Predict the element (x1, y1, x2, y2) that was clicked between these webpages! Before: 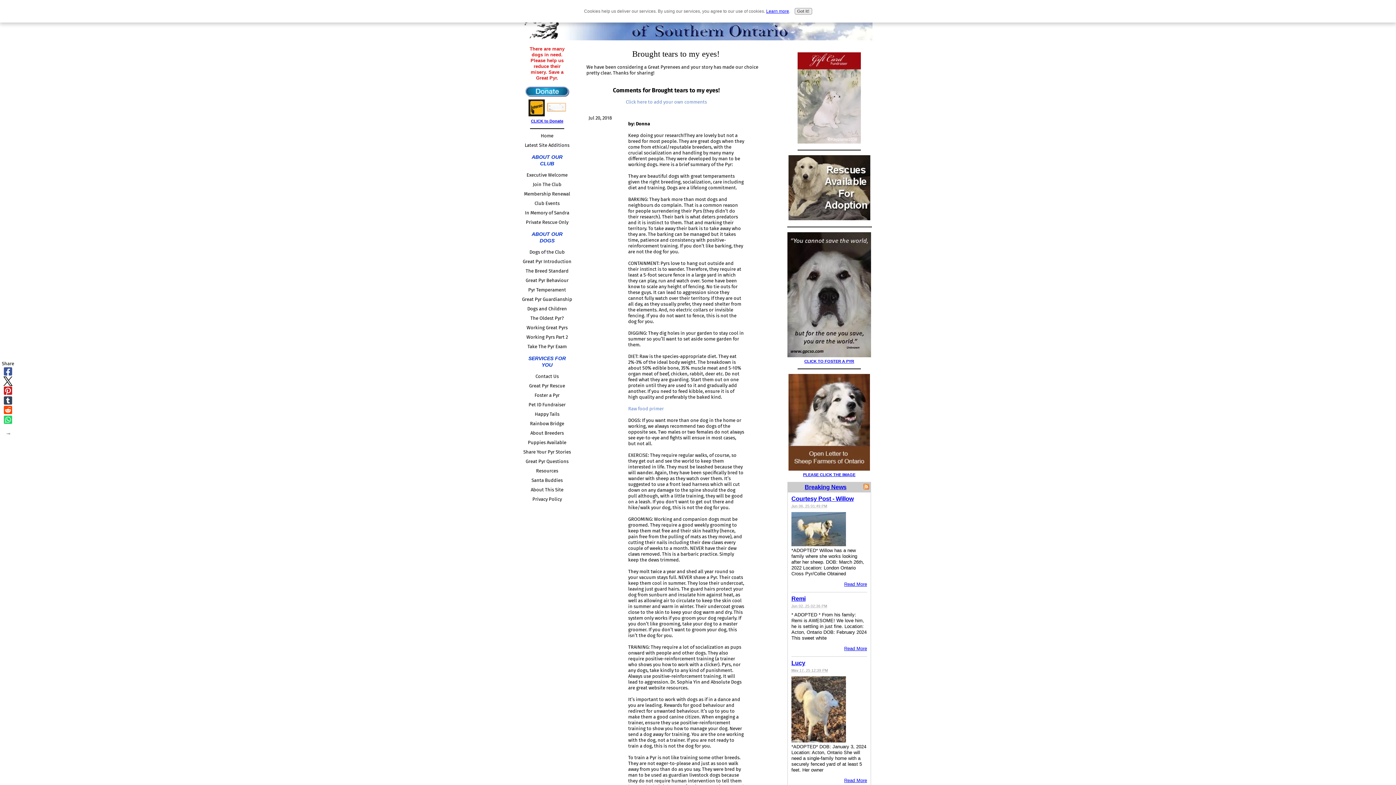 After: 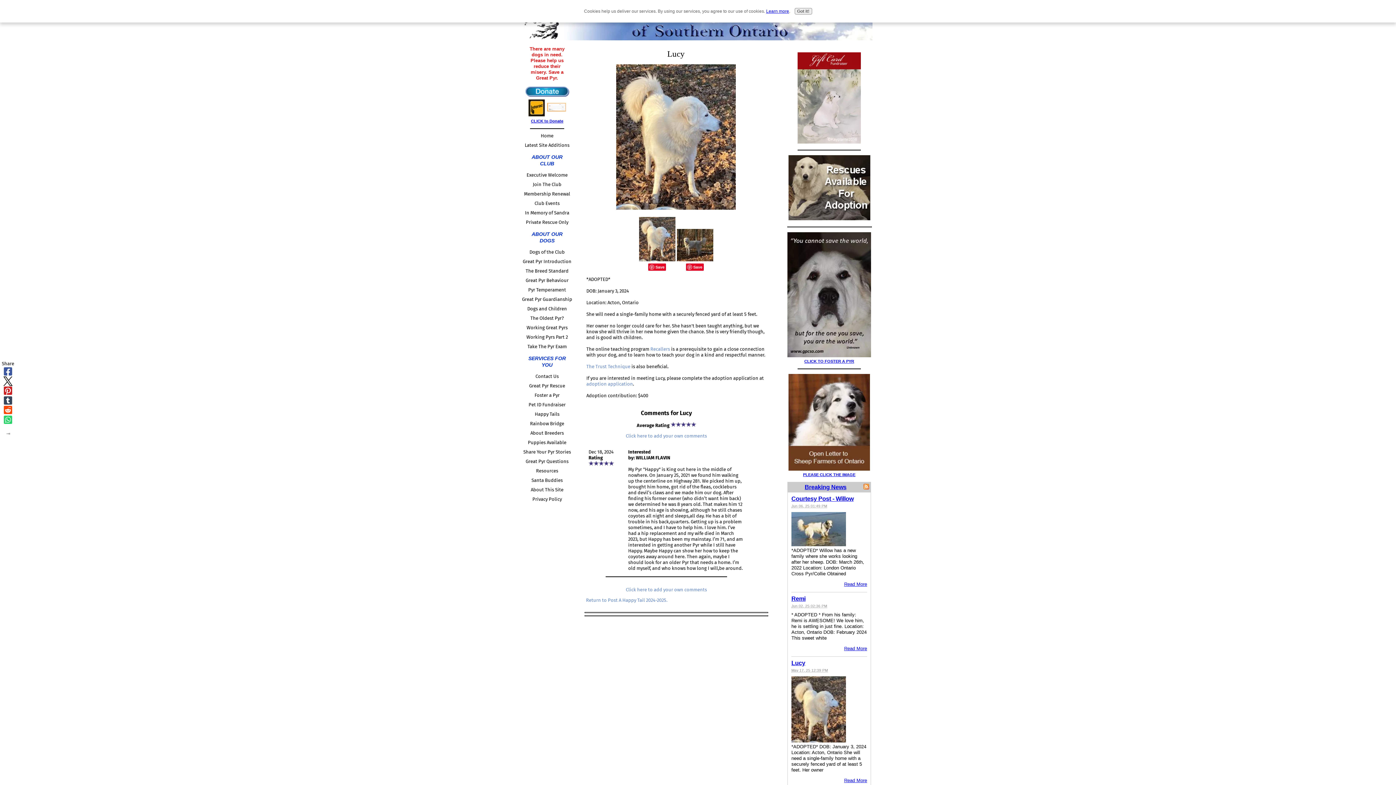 Action: bbox: (791, 660, 805, 666) label: Lucy